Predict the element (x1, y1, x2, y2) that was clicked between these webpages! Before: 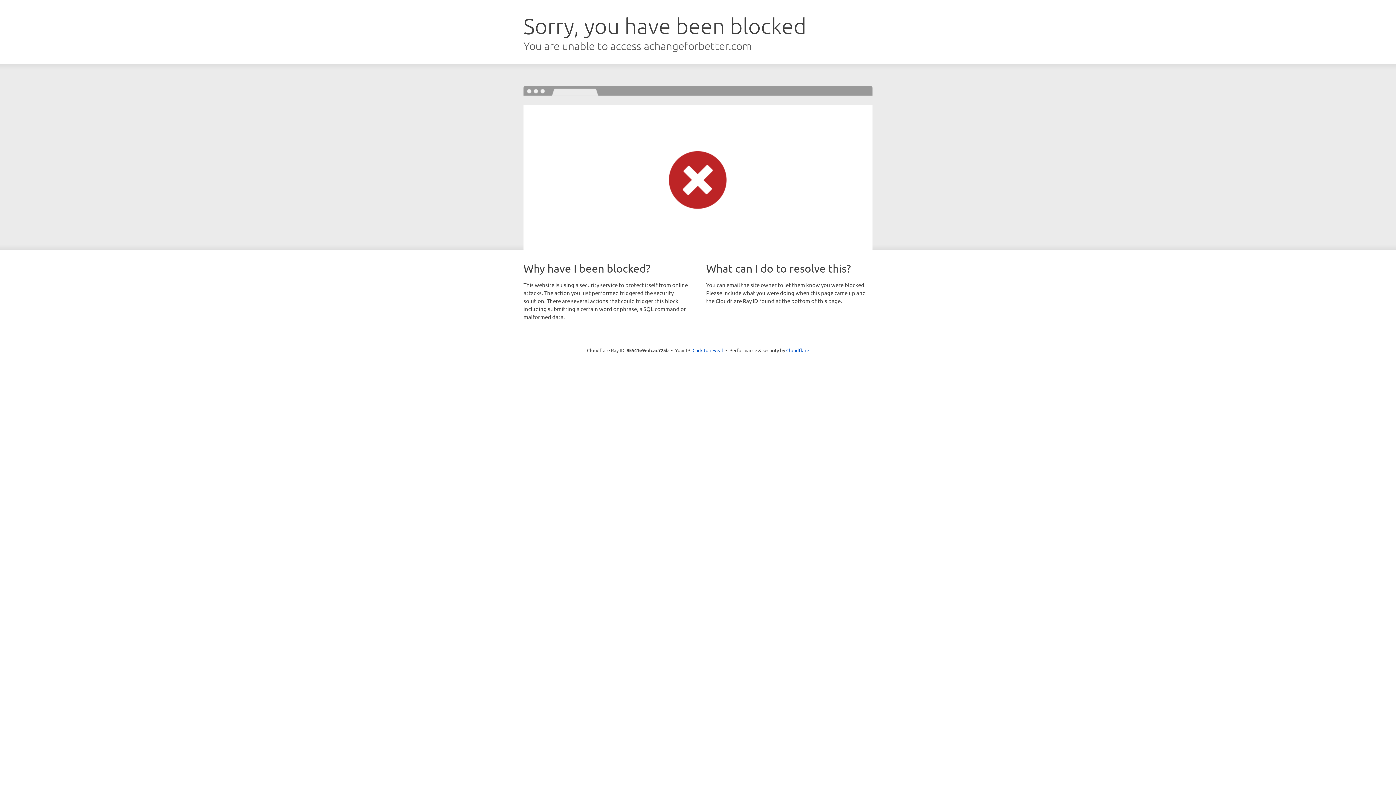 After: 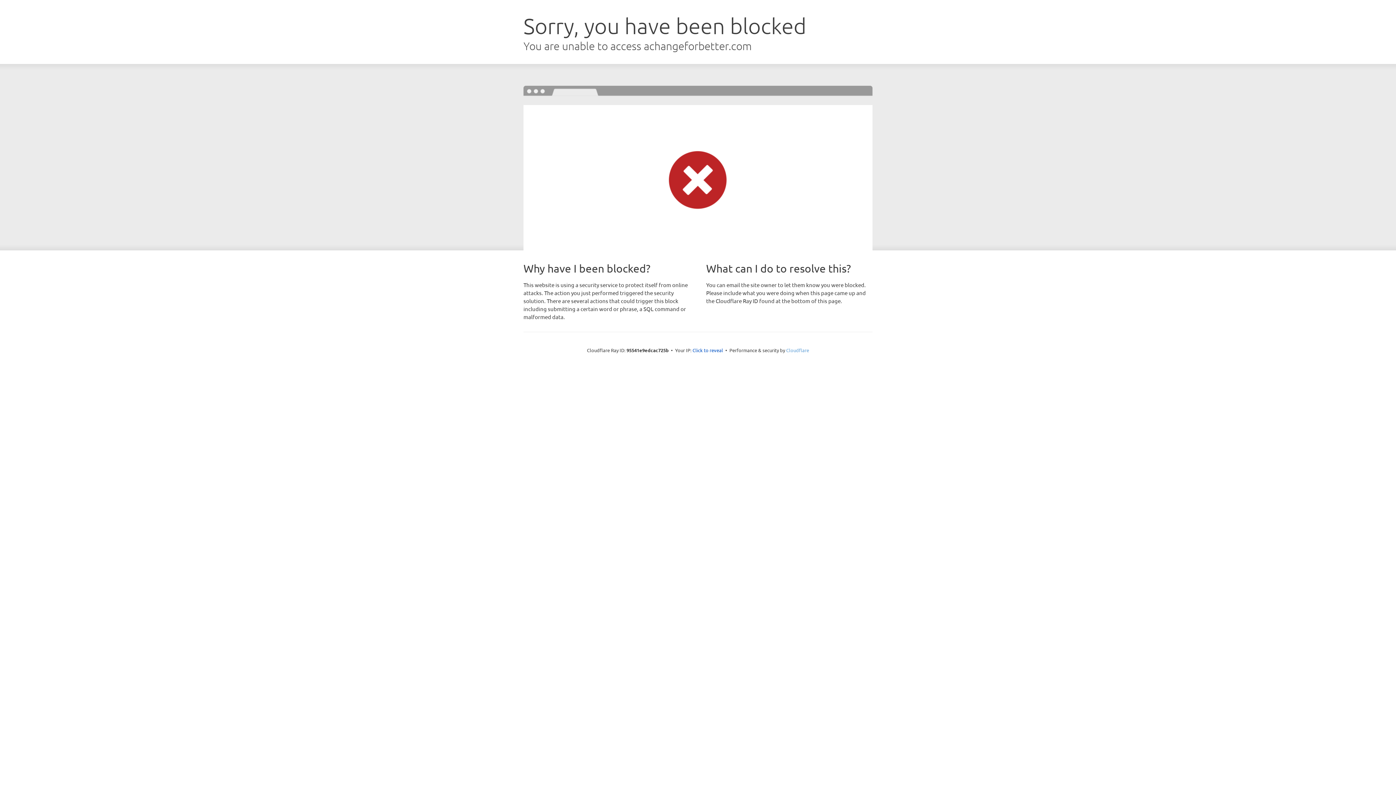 Action: bbox: (786, 347, 809, 353) label: Cloudflare